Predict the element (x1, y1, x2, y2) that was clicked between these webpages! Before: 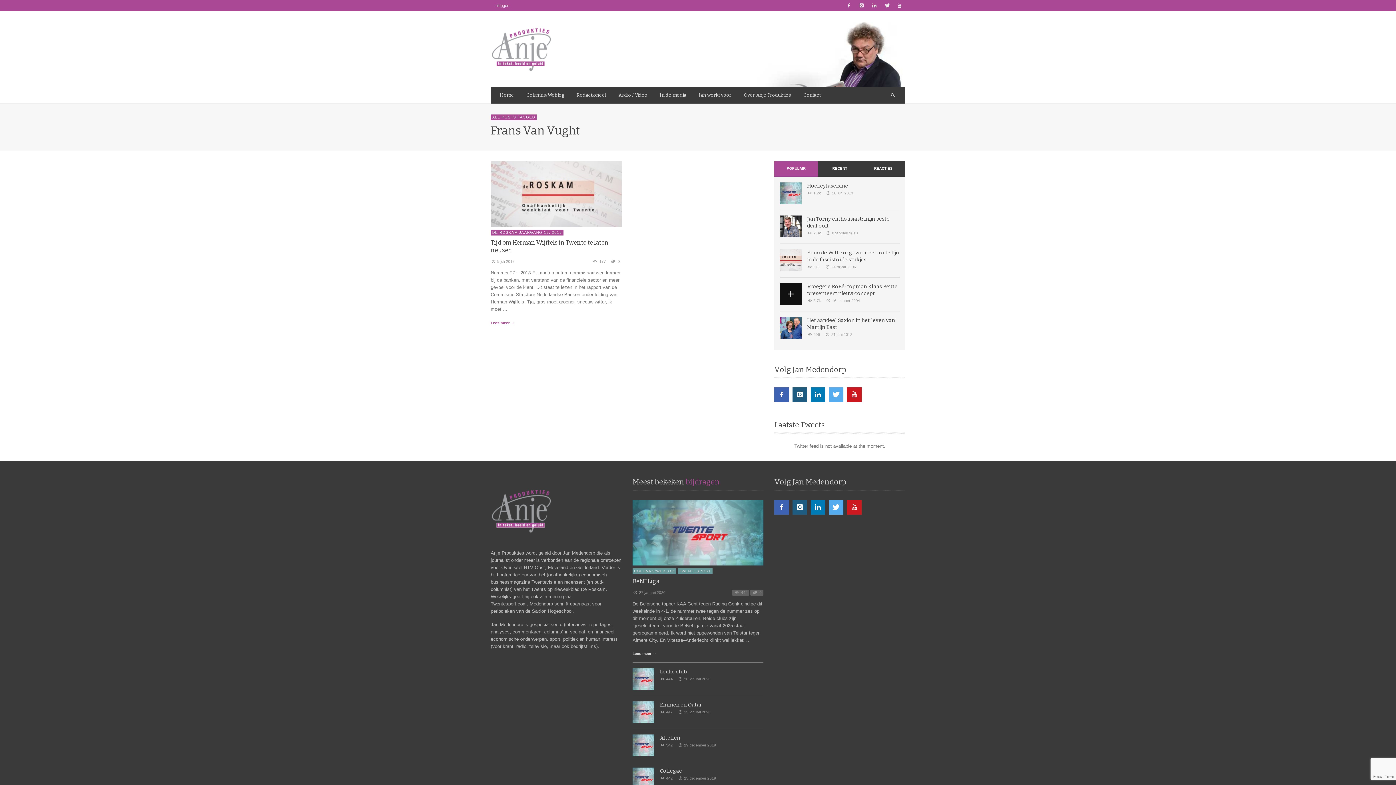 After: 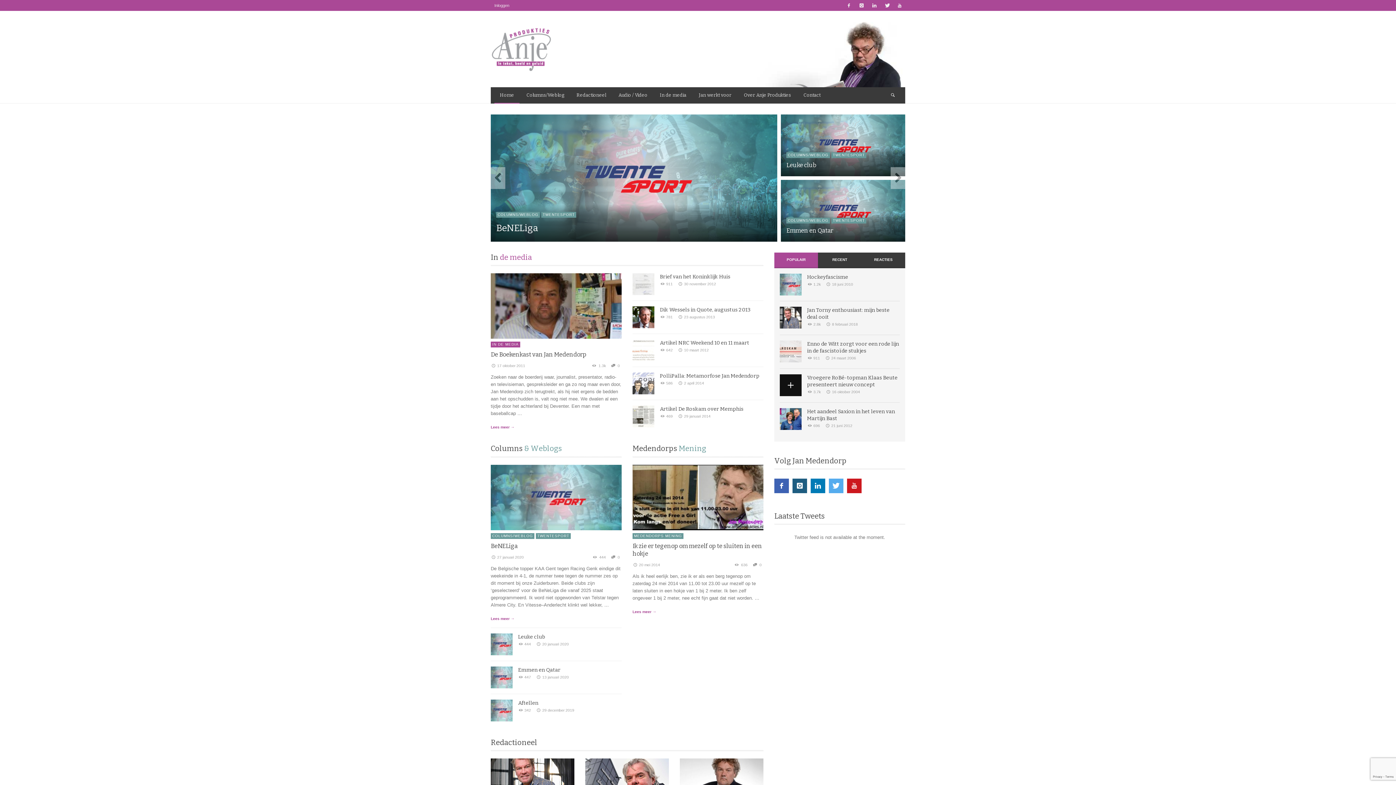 Action: label: Home bbox: (494, 87, 519, 103)